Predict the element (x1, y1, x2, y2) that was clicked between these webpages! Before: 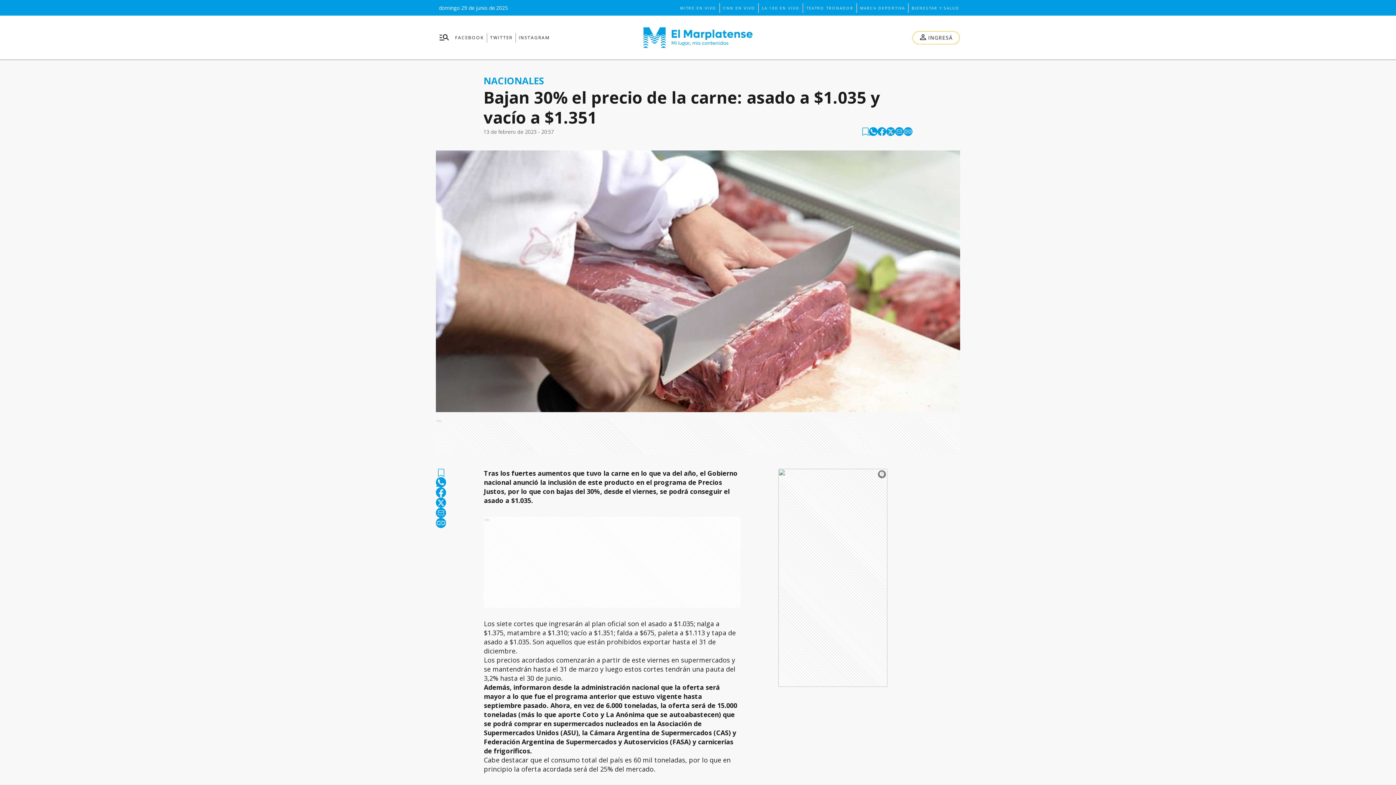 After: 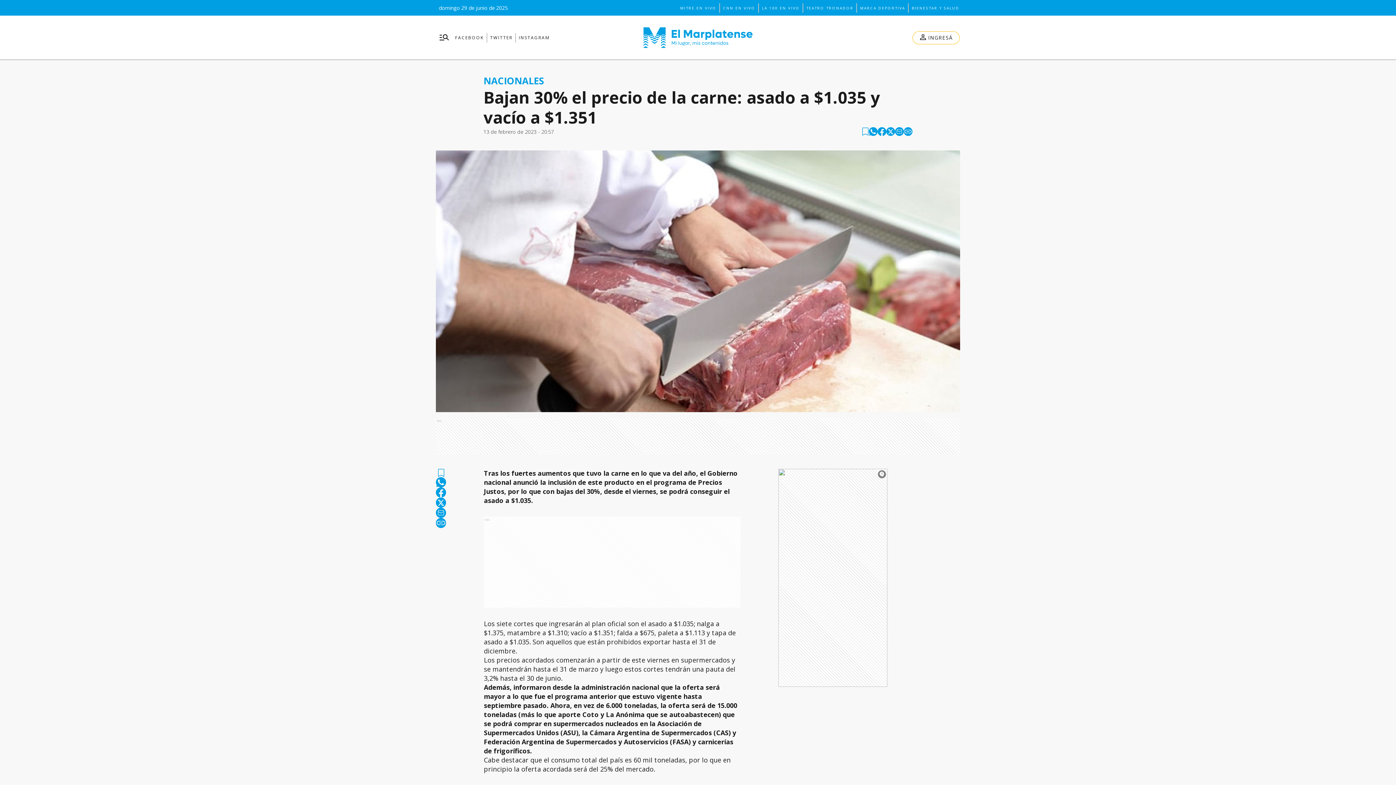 Action: label: facebook bbox: (436, 487, 446, 497)